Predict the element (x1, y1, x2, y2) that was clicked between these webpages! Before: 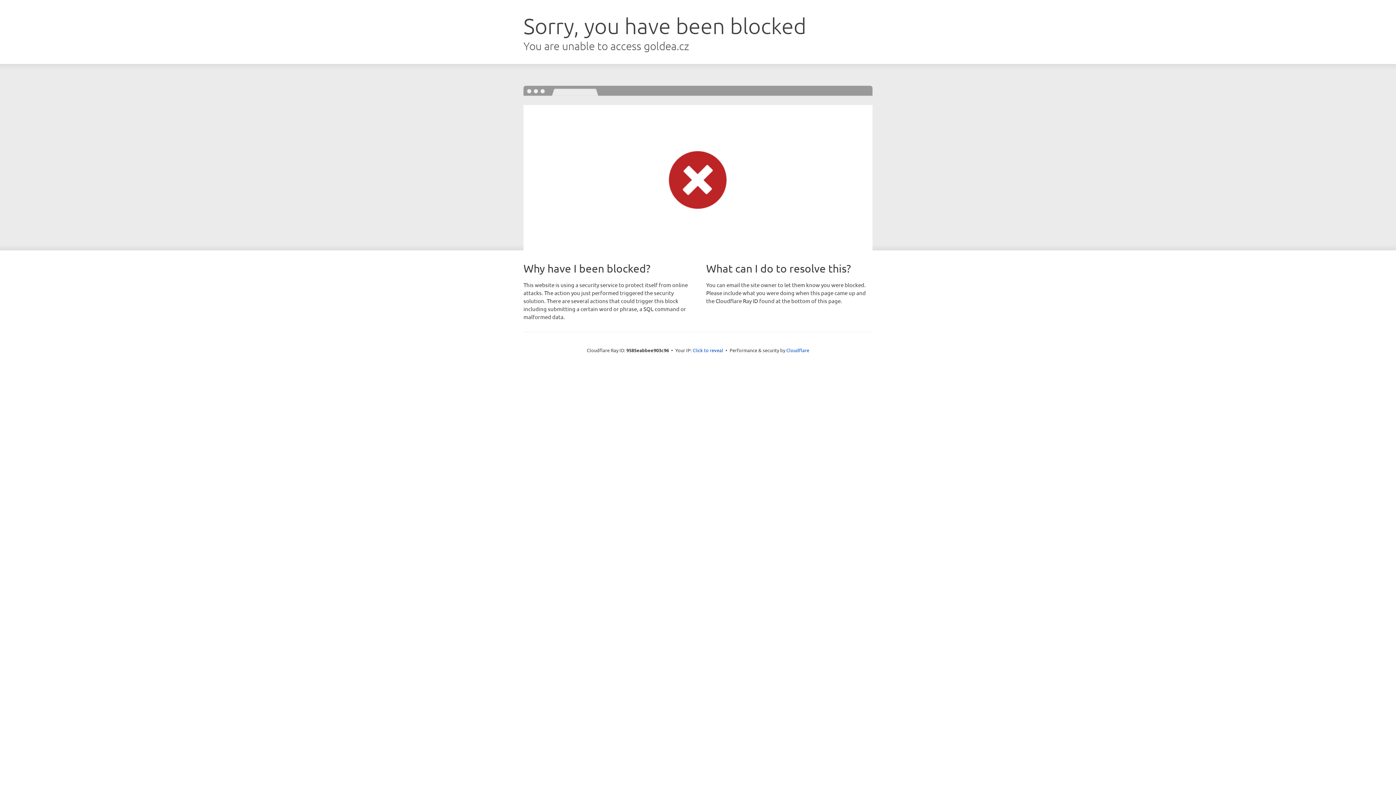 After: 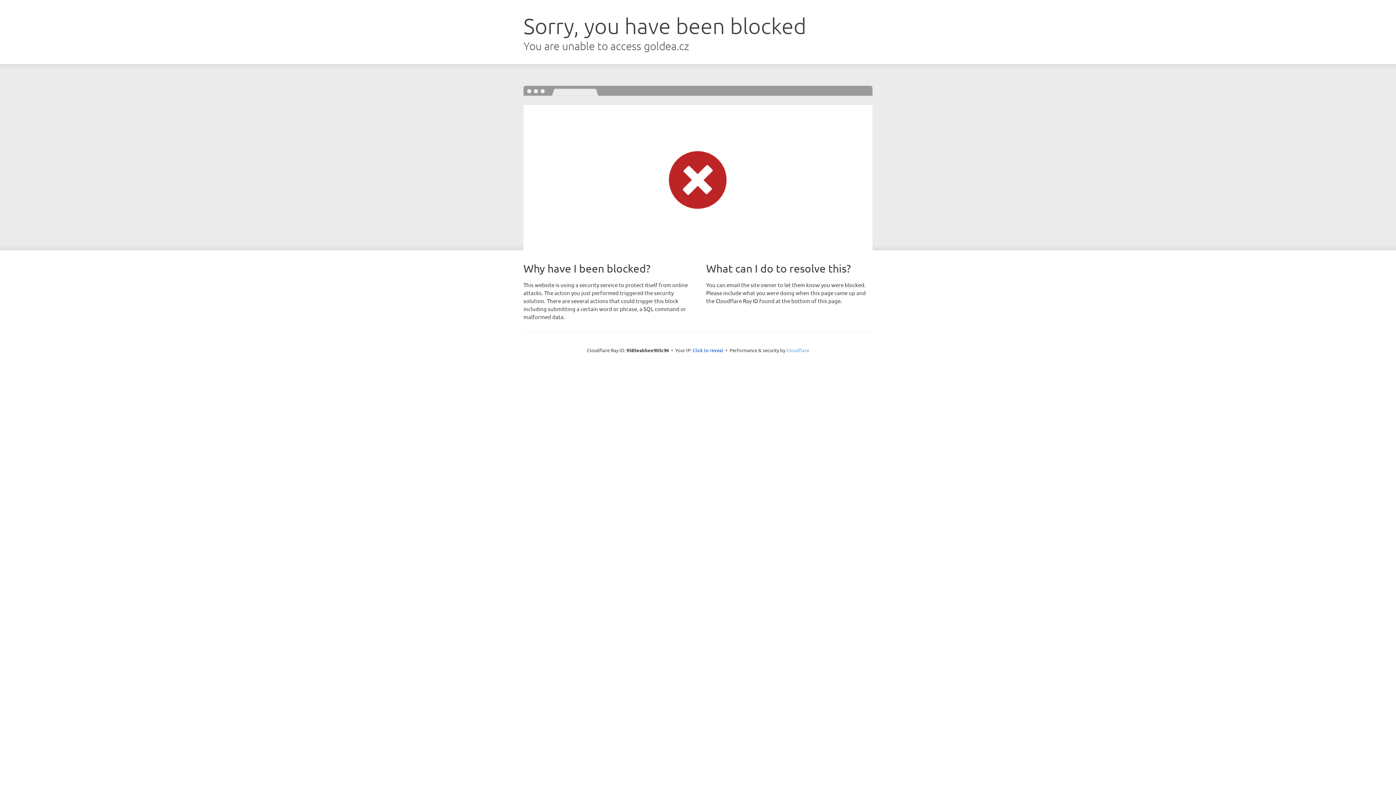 Action: label: Cloudflare bbox: (786, 347, 809, 353)